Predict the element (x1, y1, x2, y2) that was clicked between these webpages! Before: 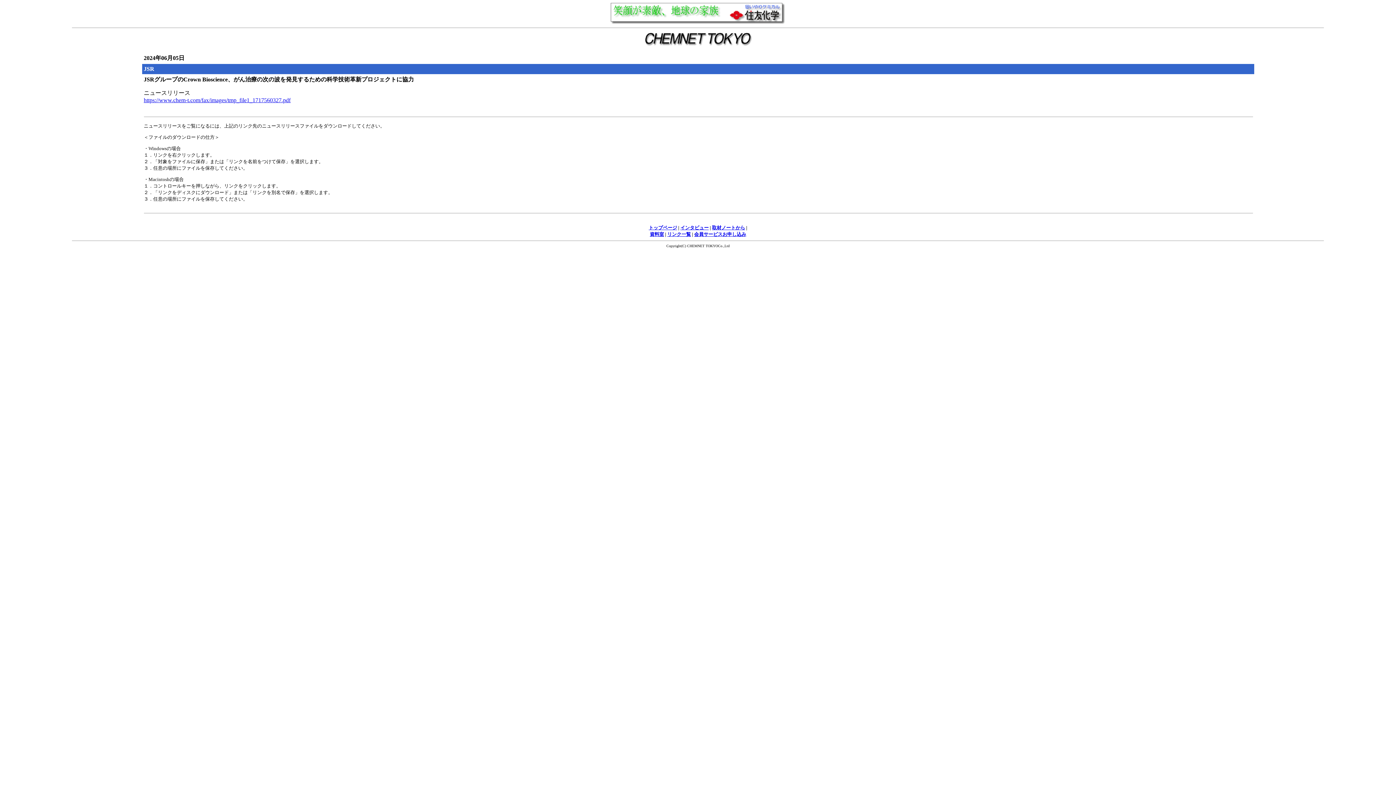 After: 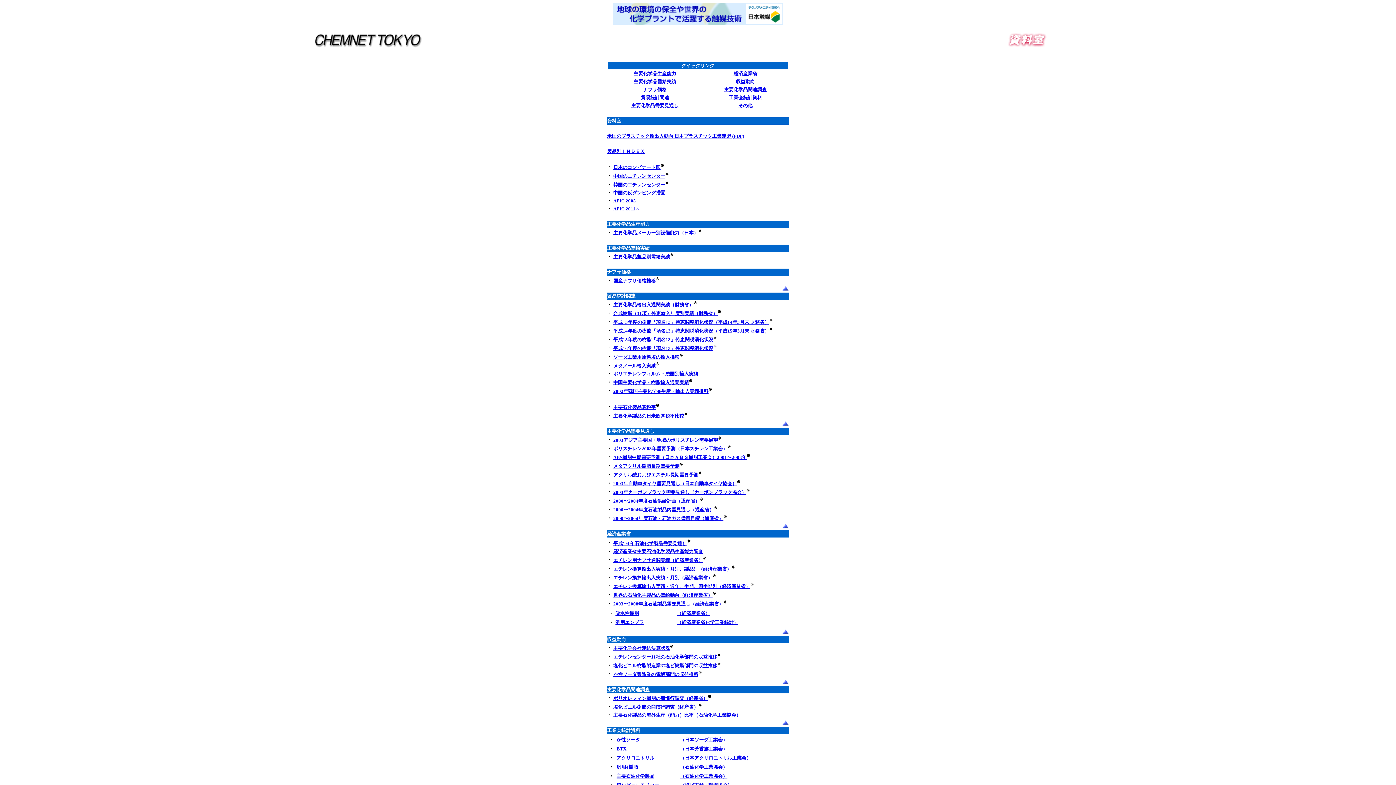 Action: bbox: (650, 231, 664, 237) label: 資料室